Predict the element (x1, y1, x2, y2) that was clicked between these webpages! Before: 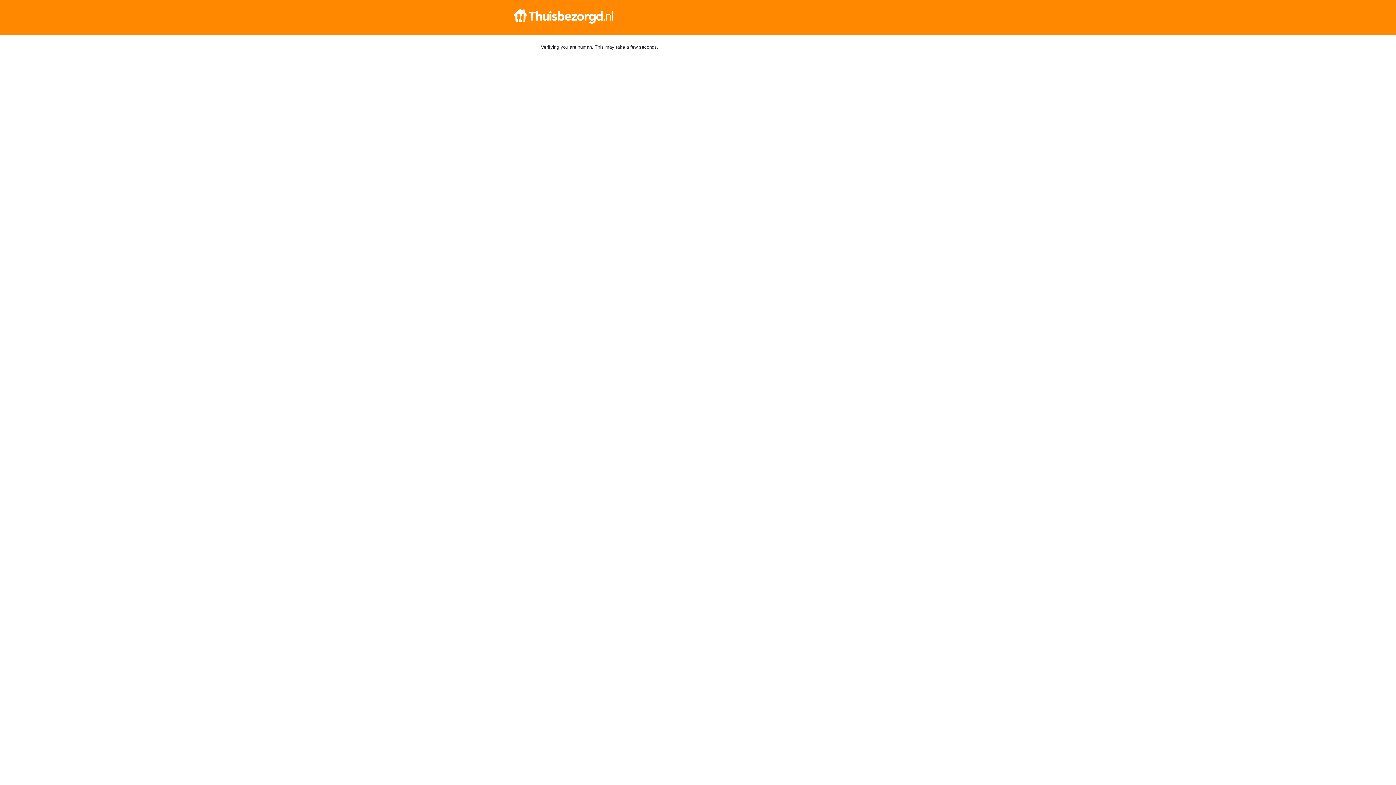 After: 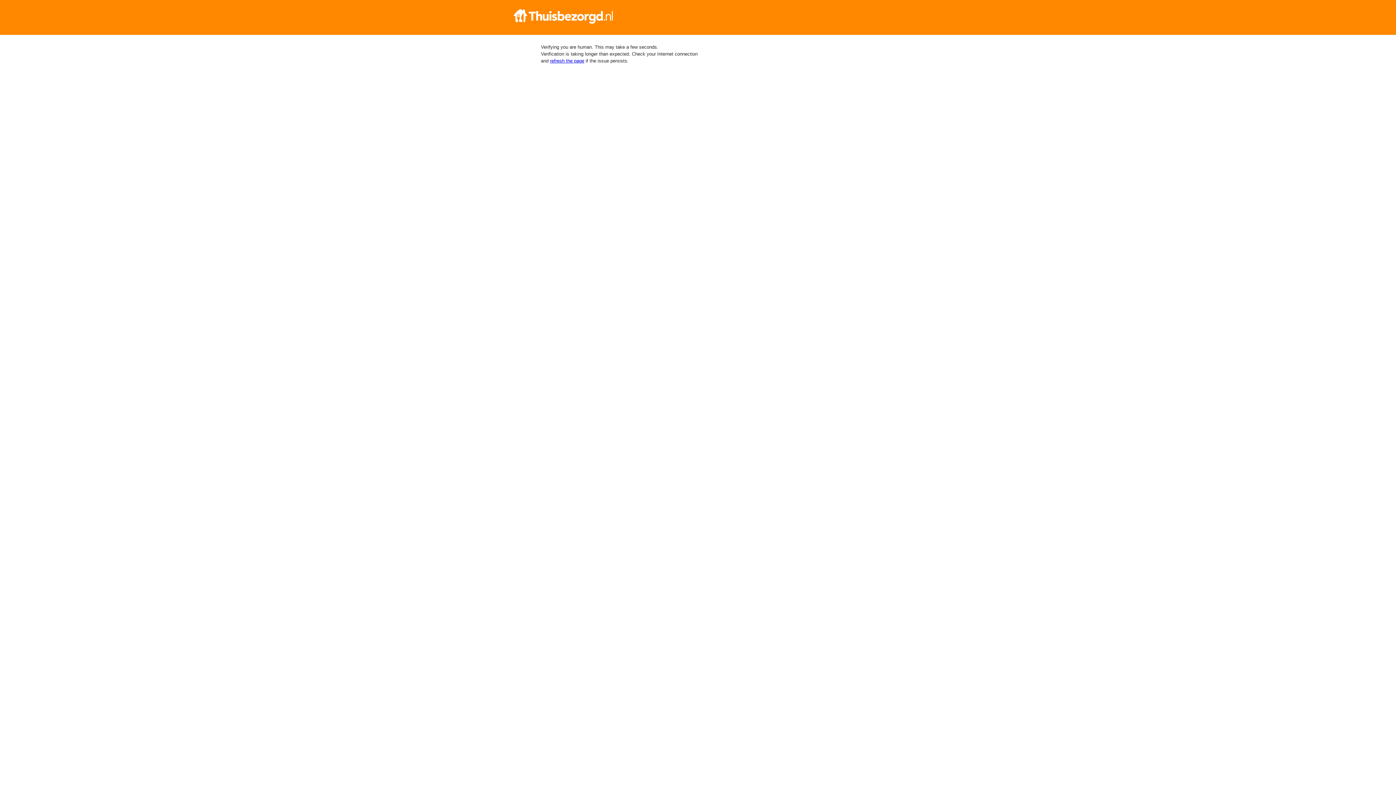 Action: bbox: (512, 9, 884, 23)